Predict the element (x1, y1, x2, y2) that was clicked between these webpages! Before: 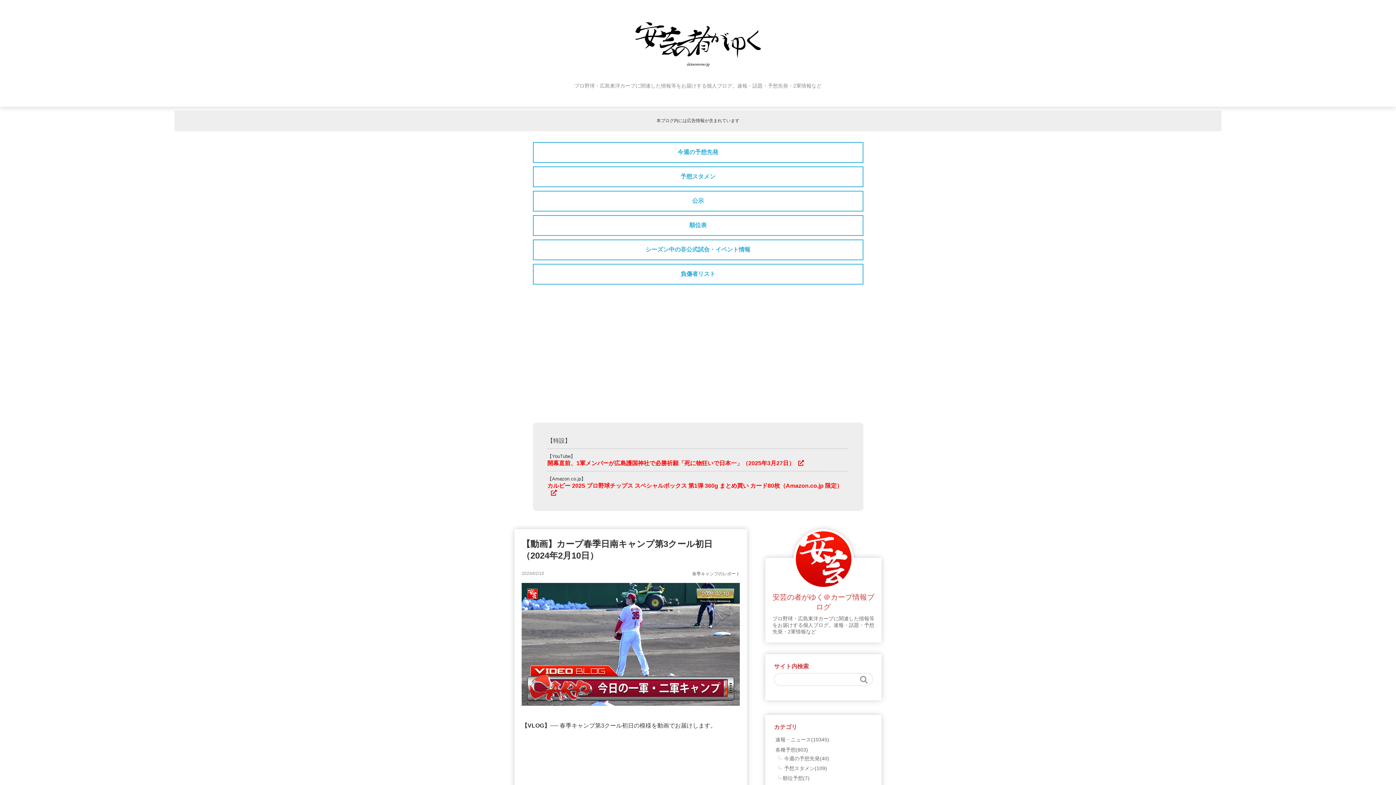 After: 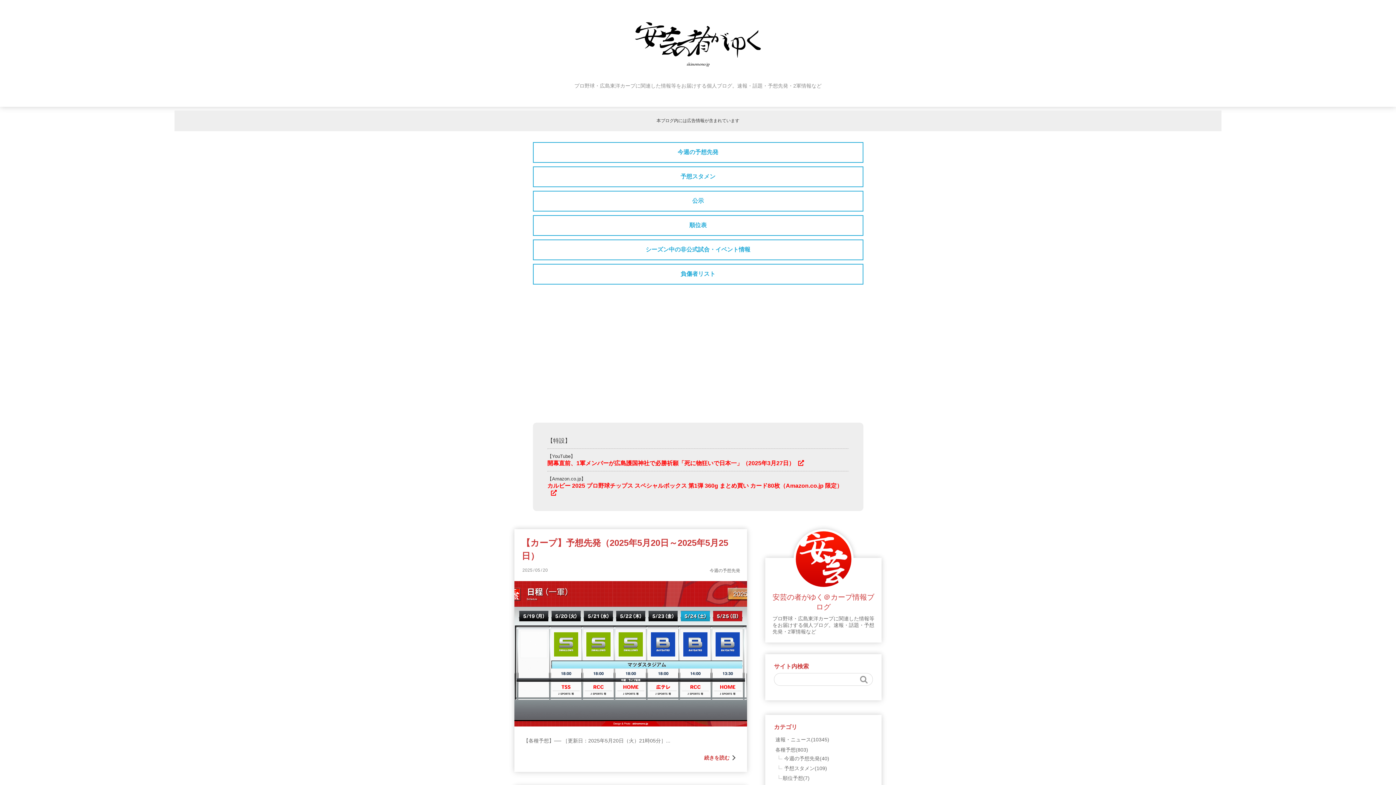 Action: bbox: (532, 142, 863, 162) label: 今週の予想先発